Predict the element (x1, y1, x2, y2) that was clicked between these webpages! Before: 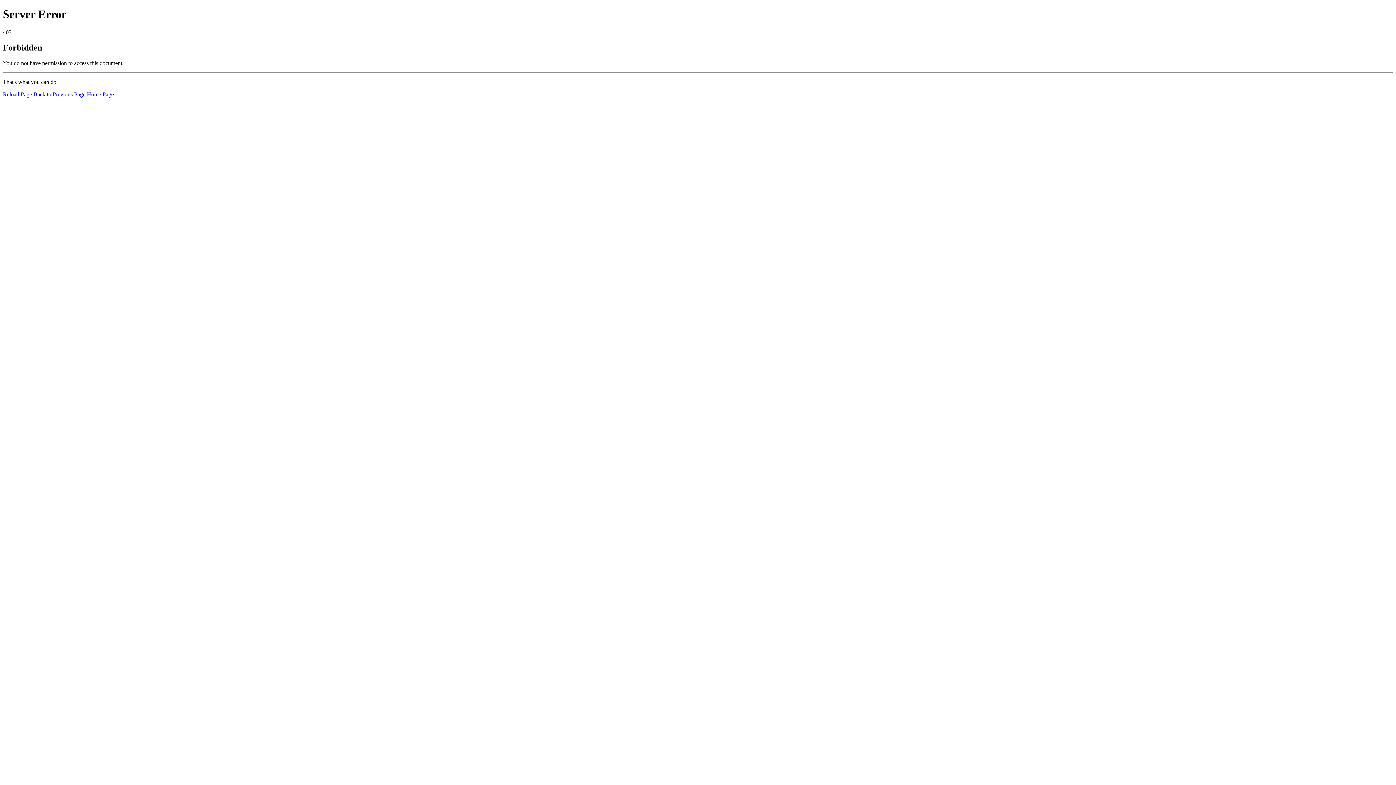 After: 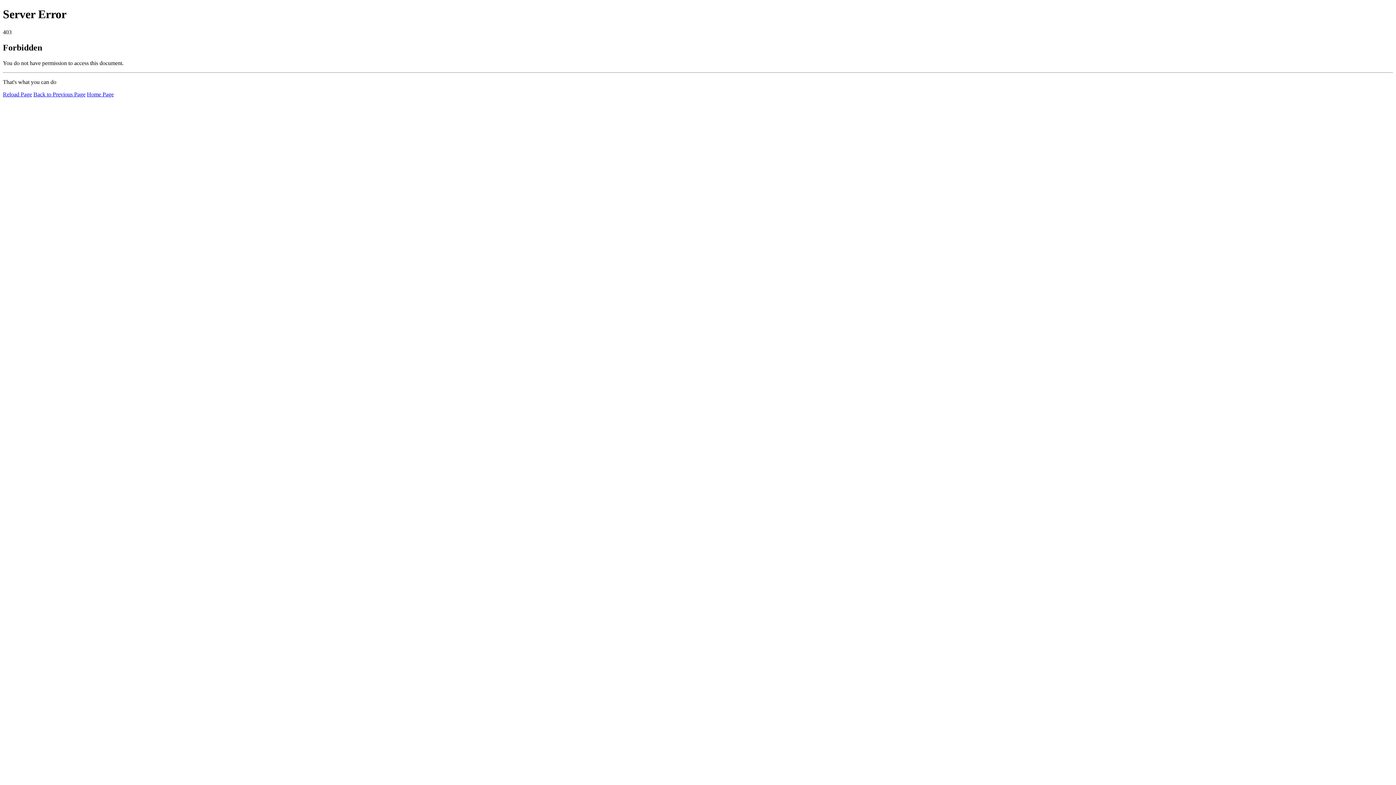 Action: bbox: (2, 91, 32, 97) label: Reload Page